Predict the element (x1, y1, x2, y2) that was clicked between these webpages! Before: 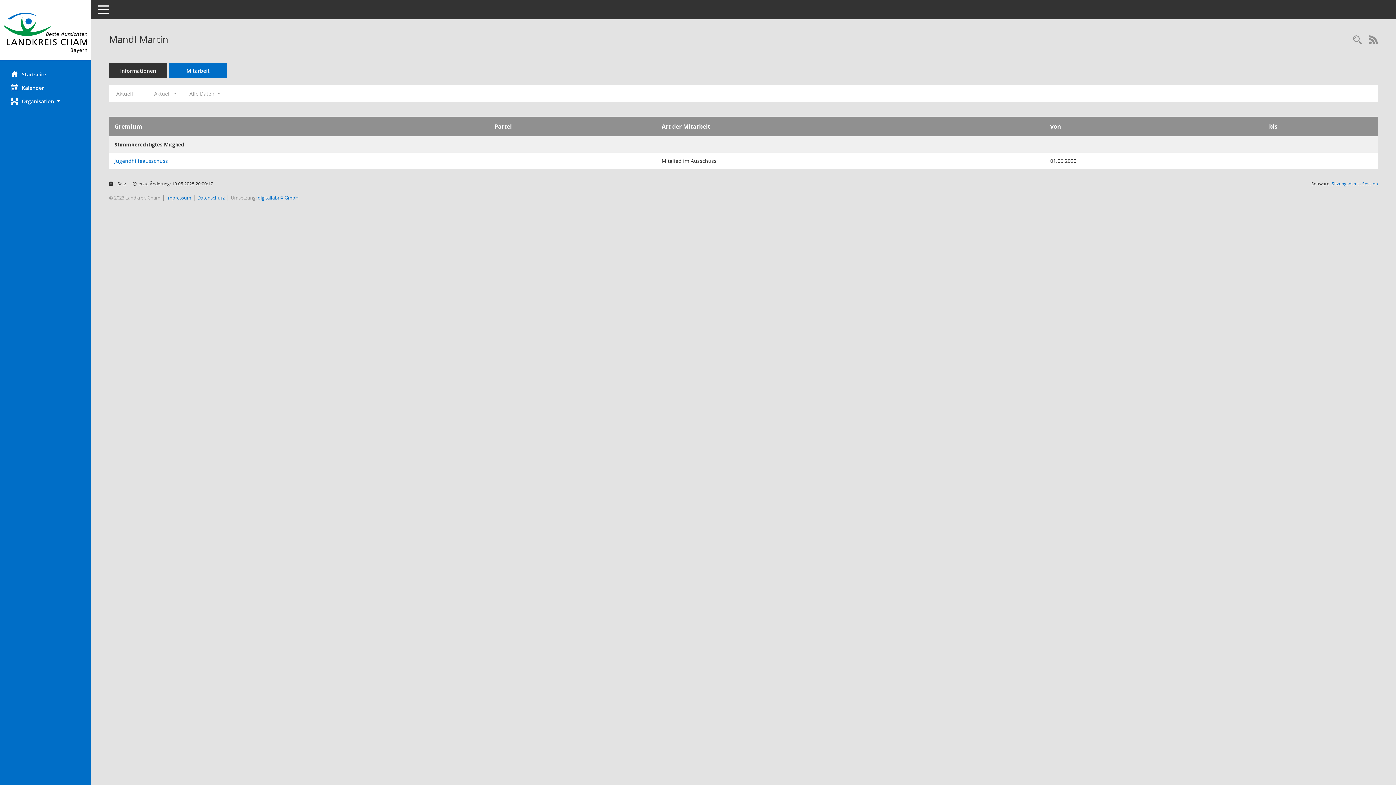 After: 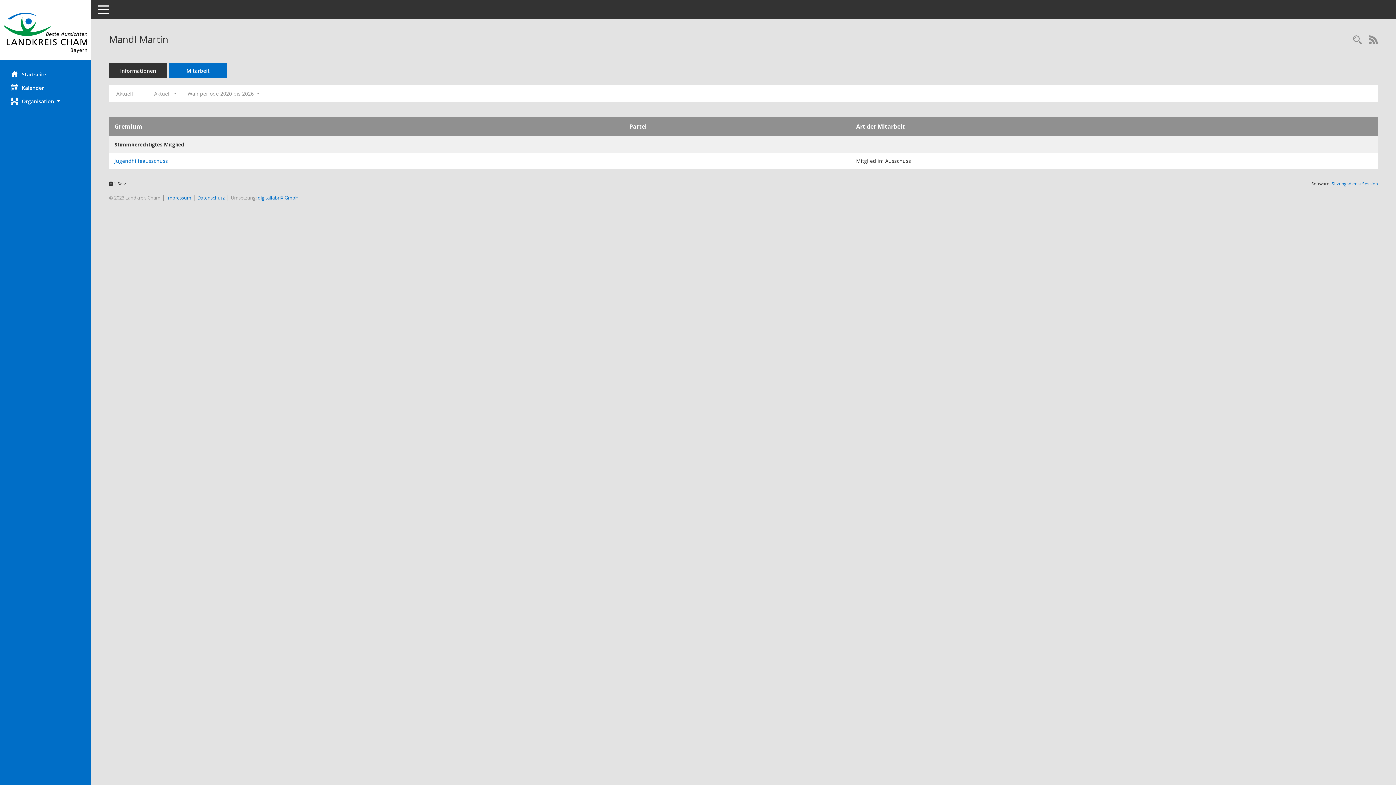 Action: bbox: (110, 87, 138, 100) label: Jahr: Aktuell